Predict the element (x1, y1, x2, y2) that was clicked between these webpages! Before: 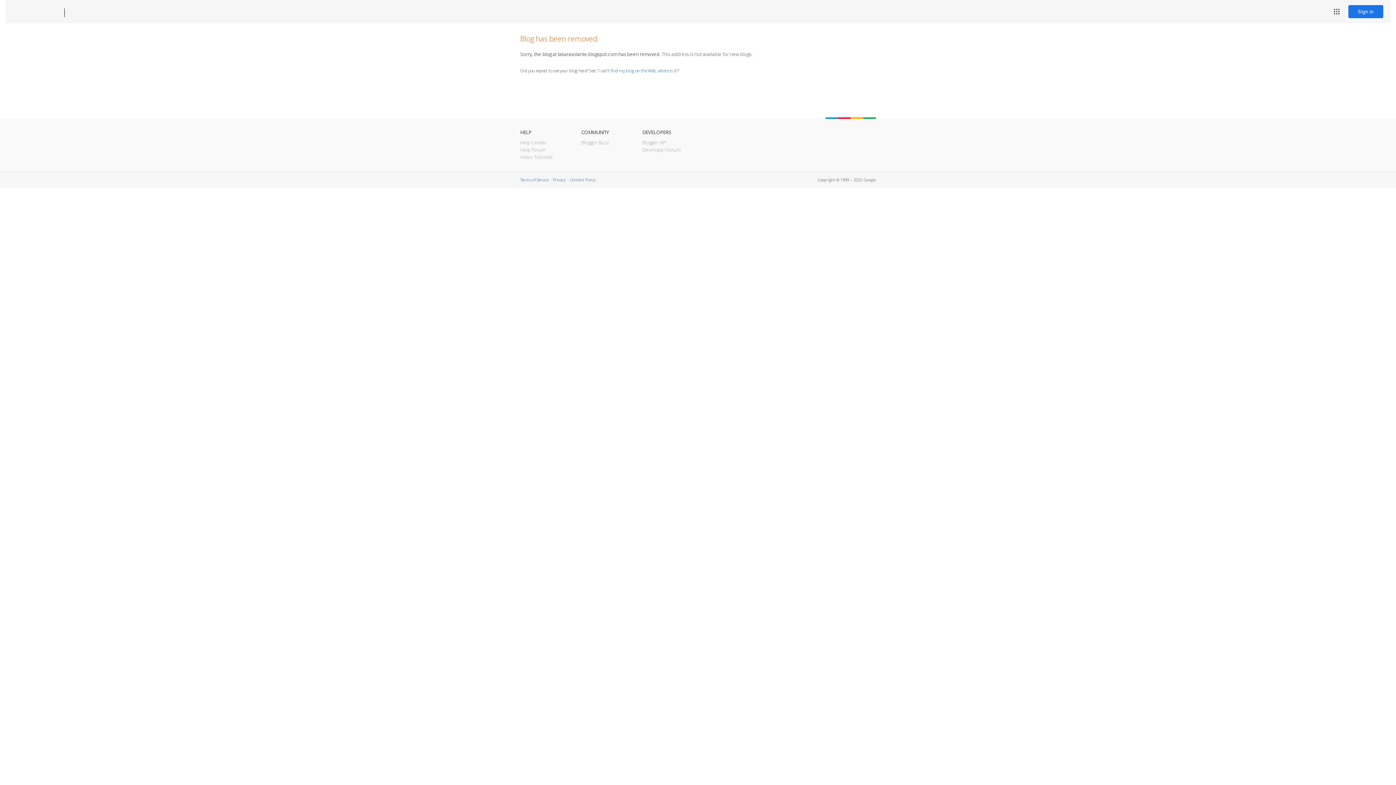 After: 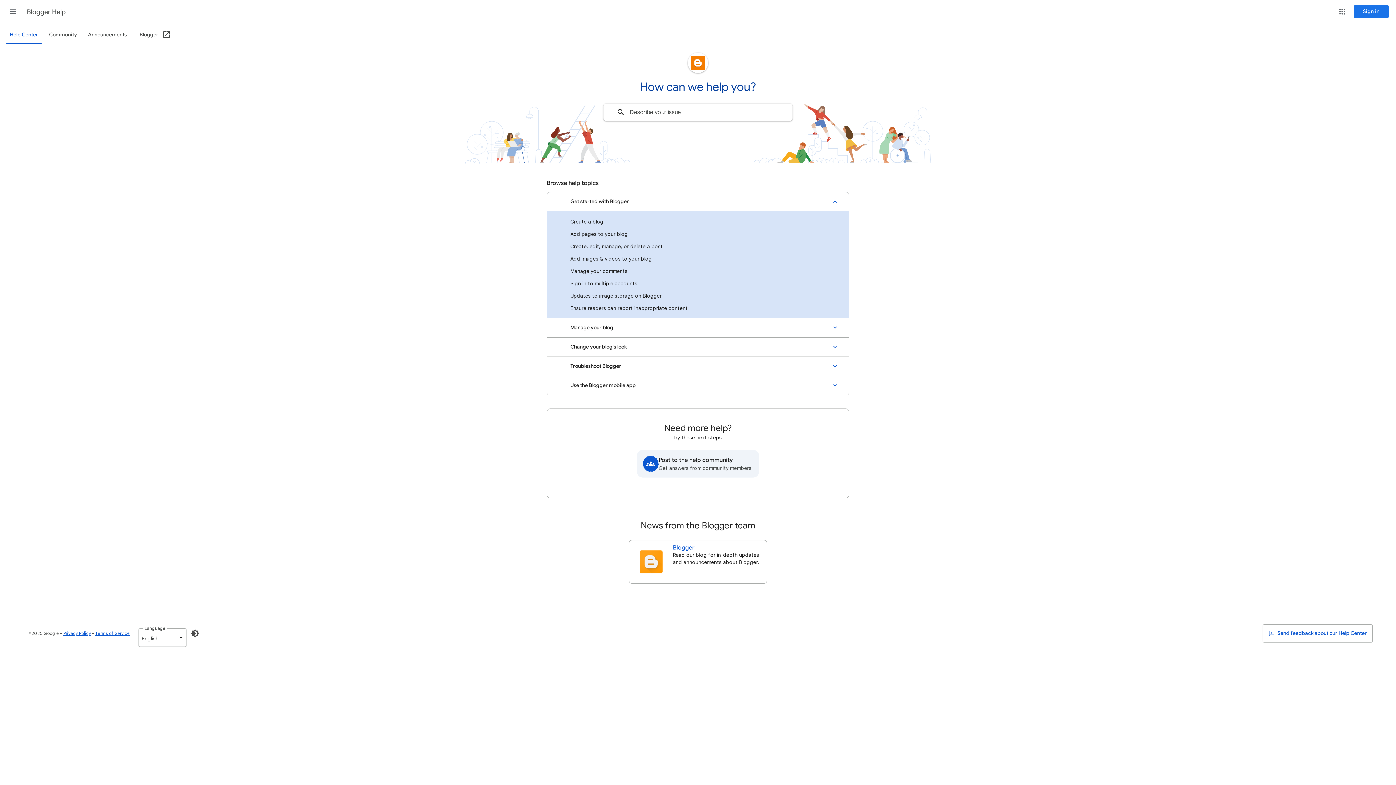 Action: bbox: (520, 139, 546, 145) label: Help Center